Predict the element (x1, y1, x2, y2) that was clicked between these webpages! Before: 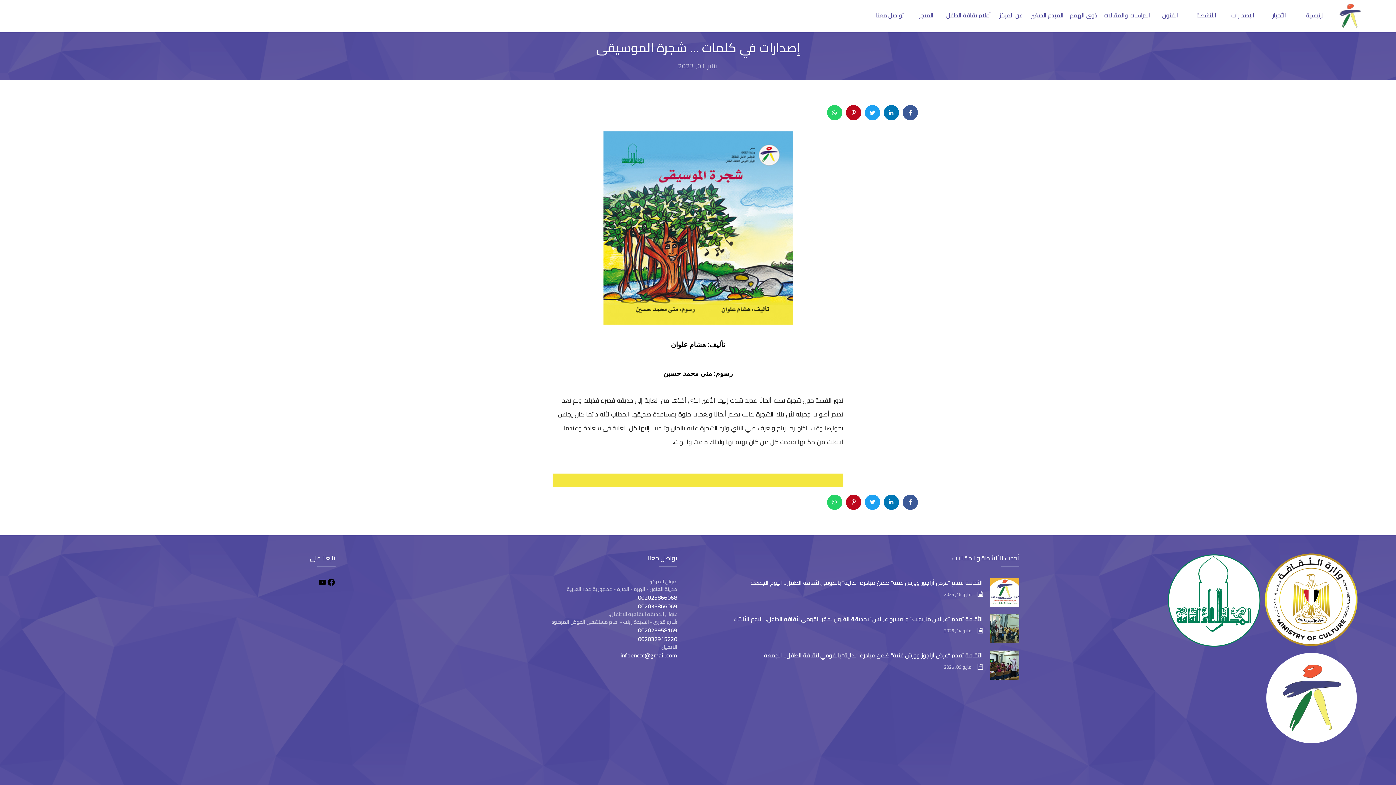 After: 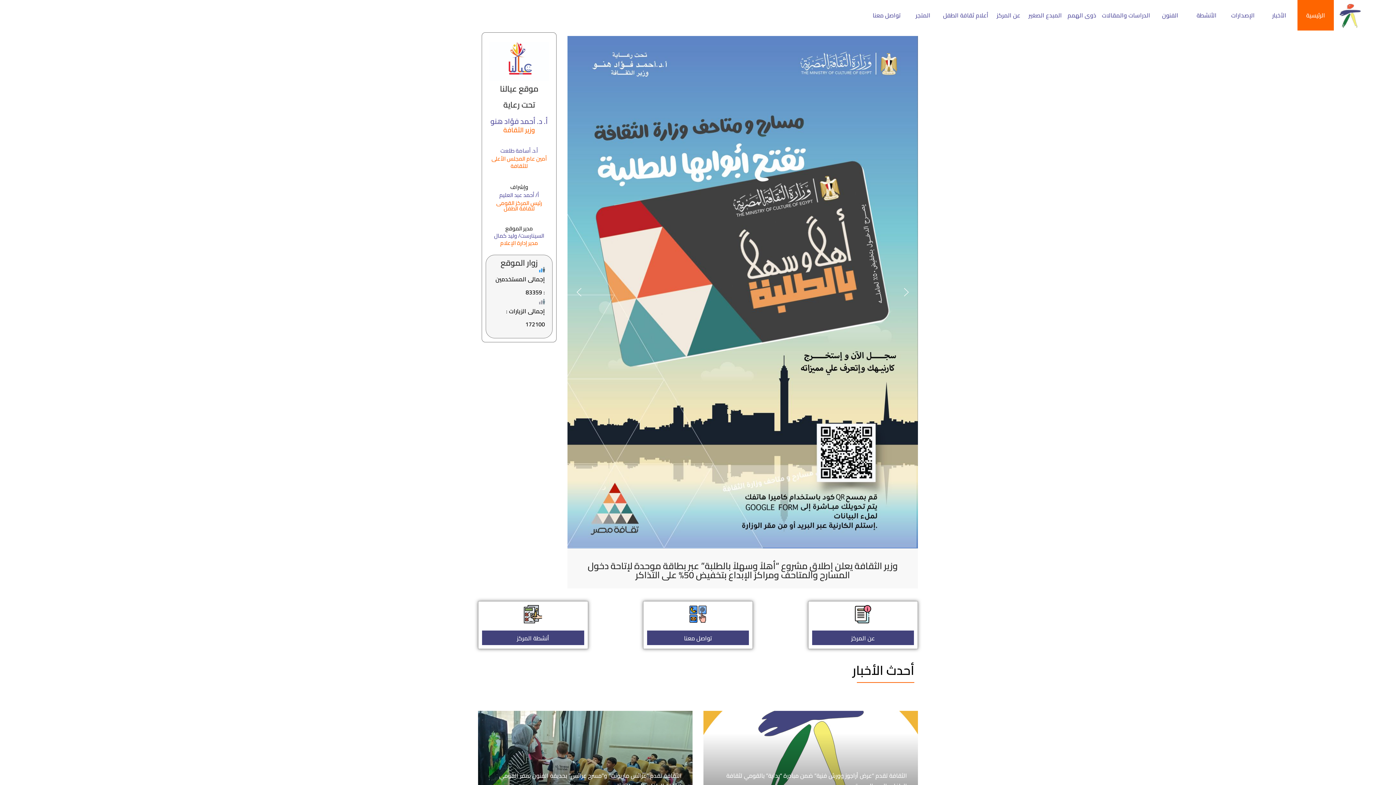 Action: label: الرئيسية bbox: (1297, 0, 1334, 30)